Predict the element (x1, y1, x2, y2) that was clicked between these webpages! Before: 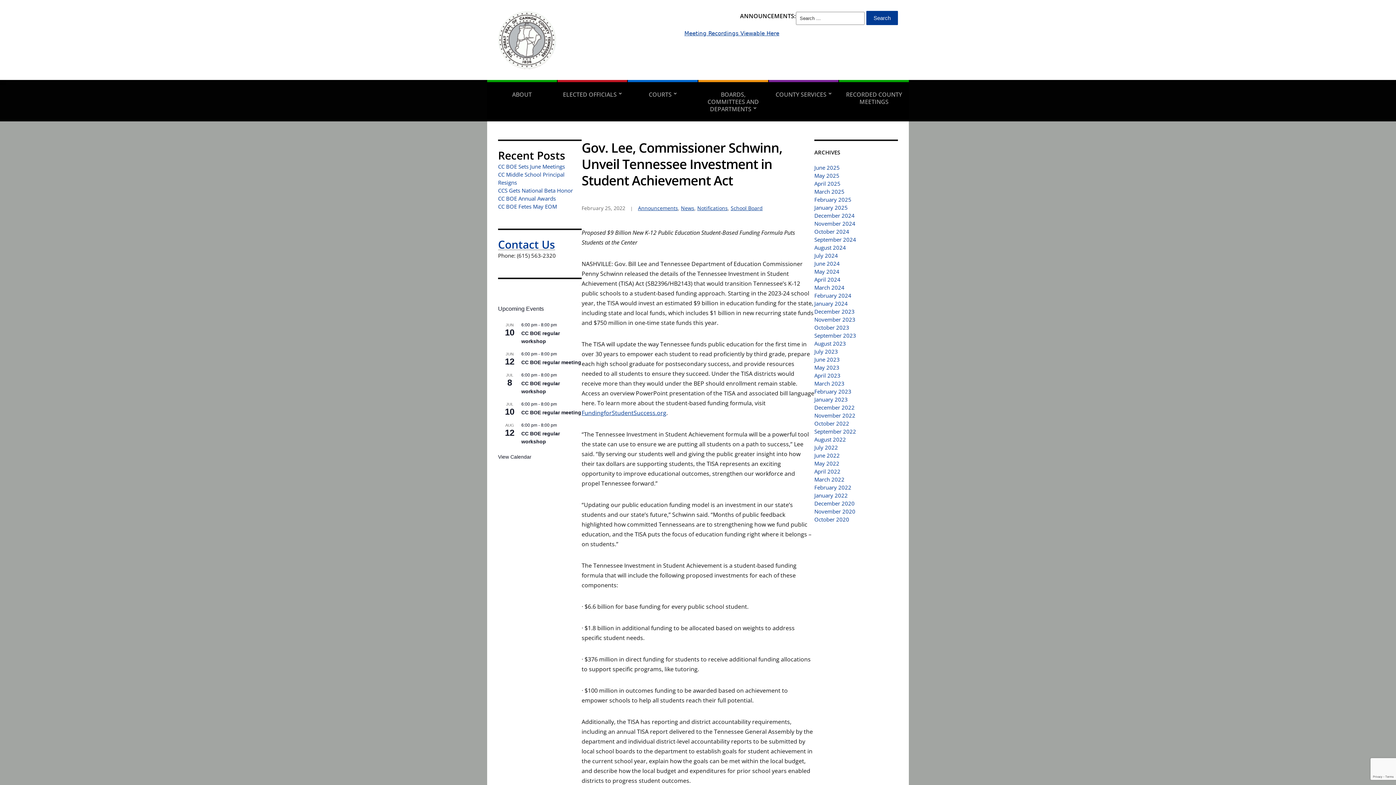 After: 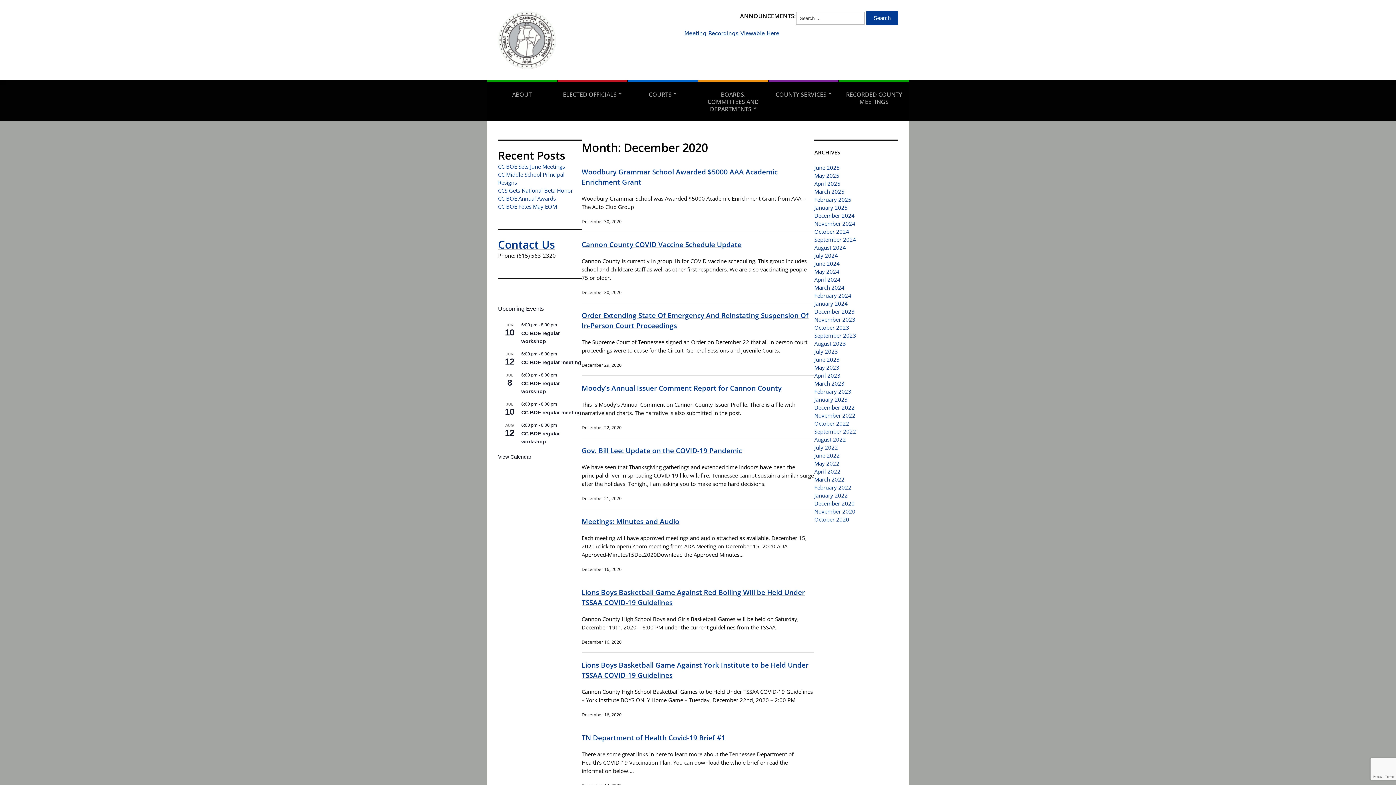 Action: label: December 2020 bbox: (814, 500, 854, 507)